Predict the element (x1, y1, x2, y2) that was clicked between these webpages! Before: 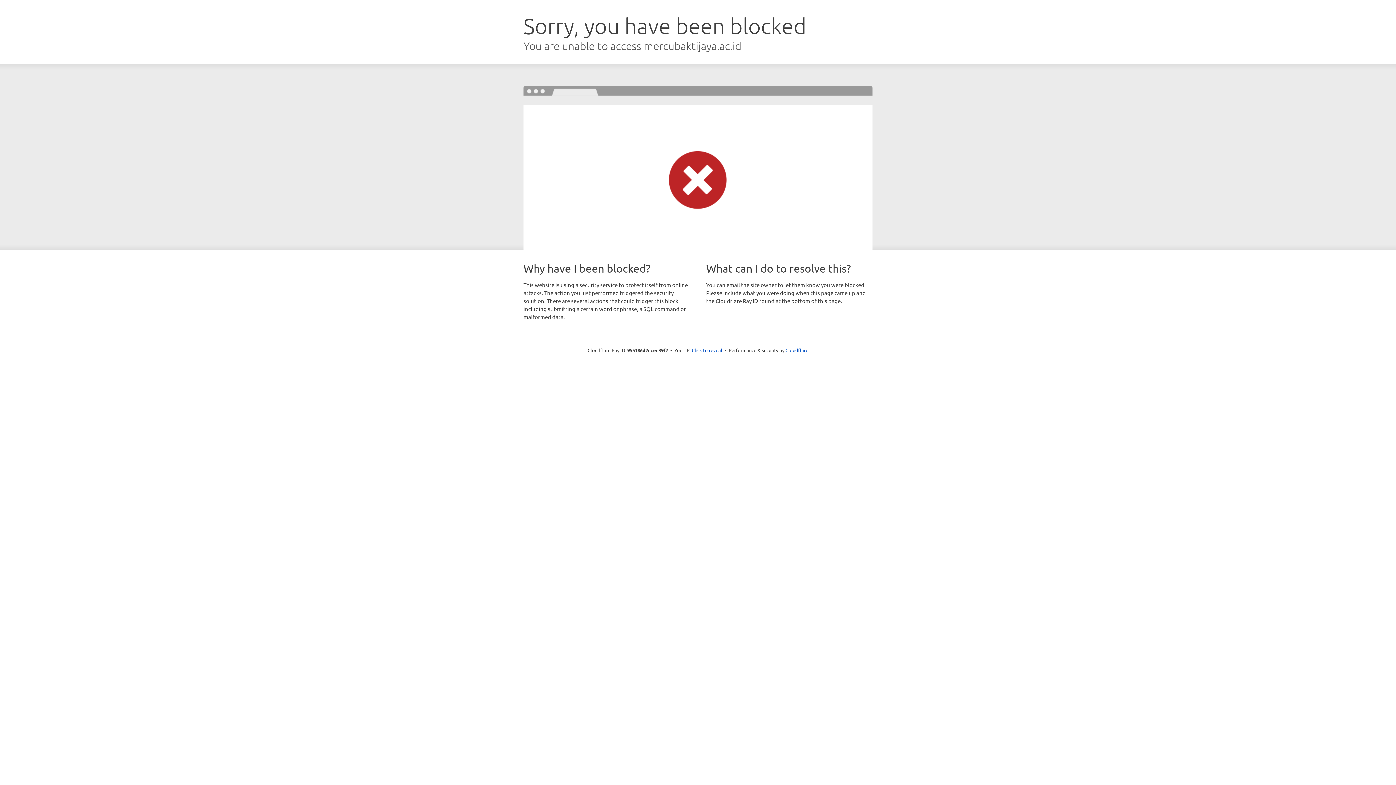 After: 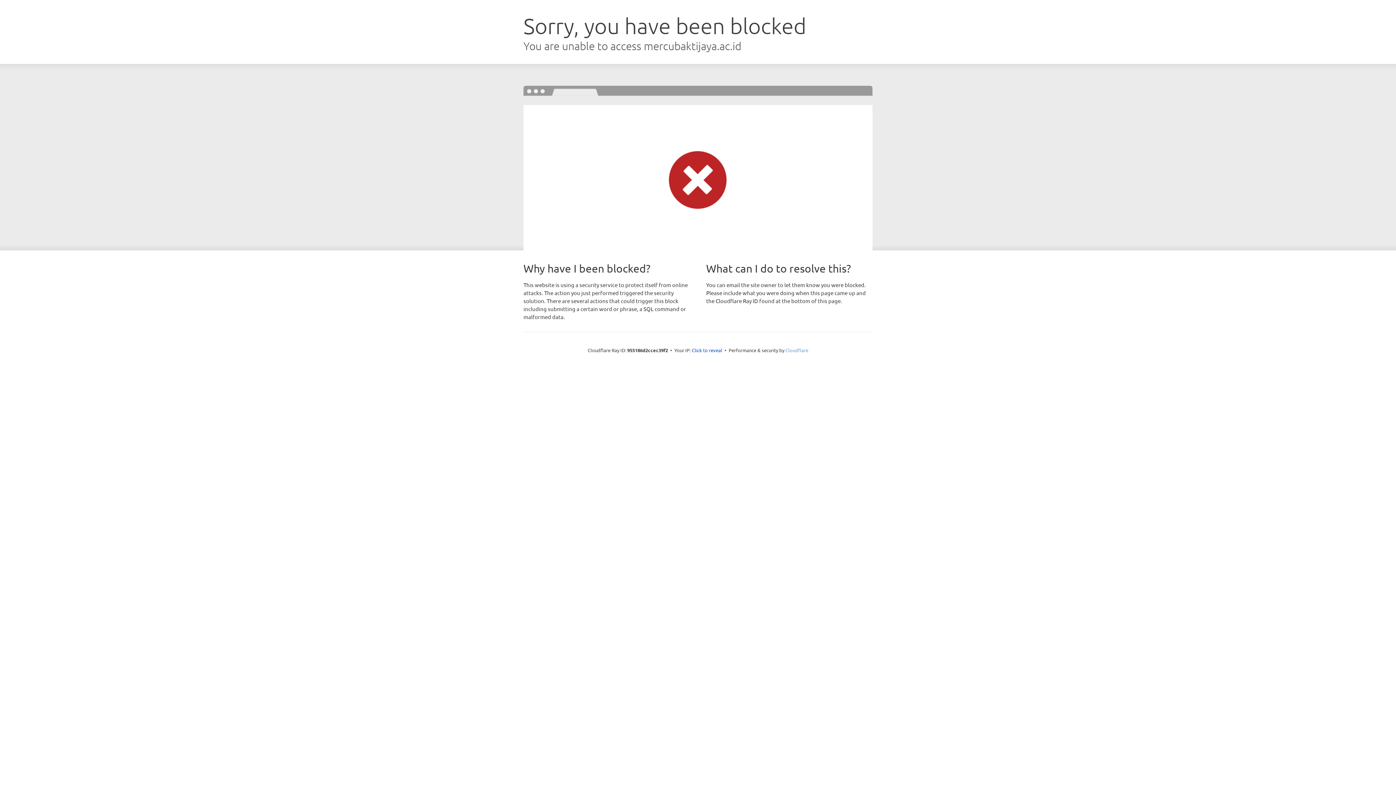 Action: label: Cloudflare bbox: (785, 347, 808, 353)